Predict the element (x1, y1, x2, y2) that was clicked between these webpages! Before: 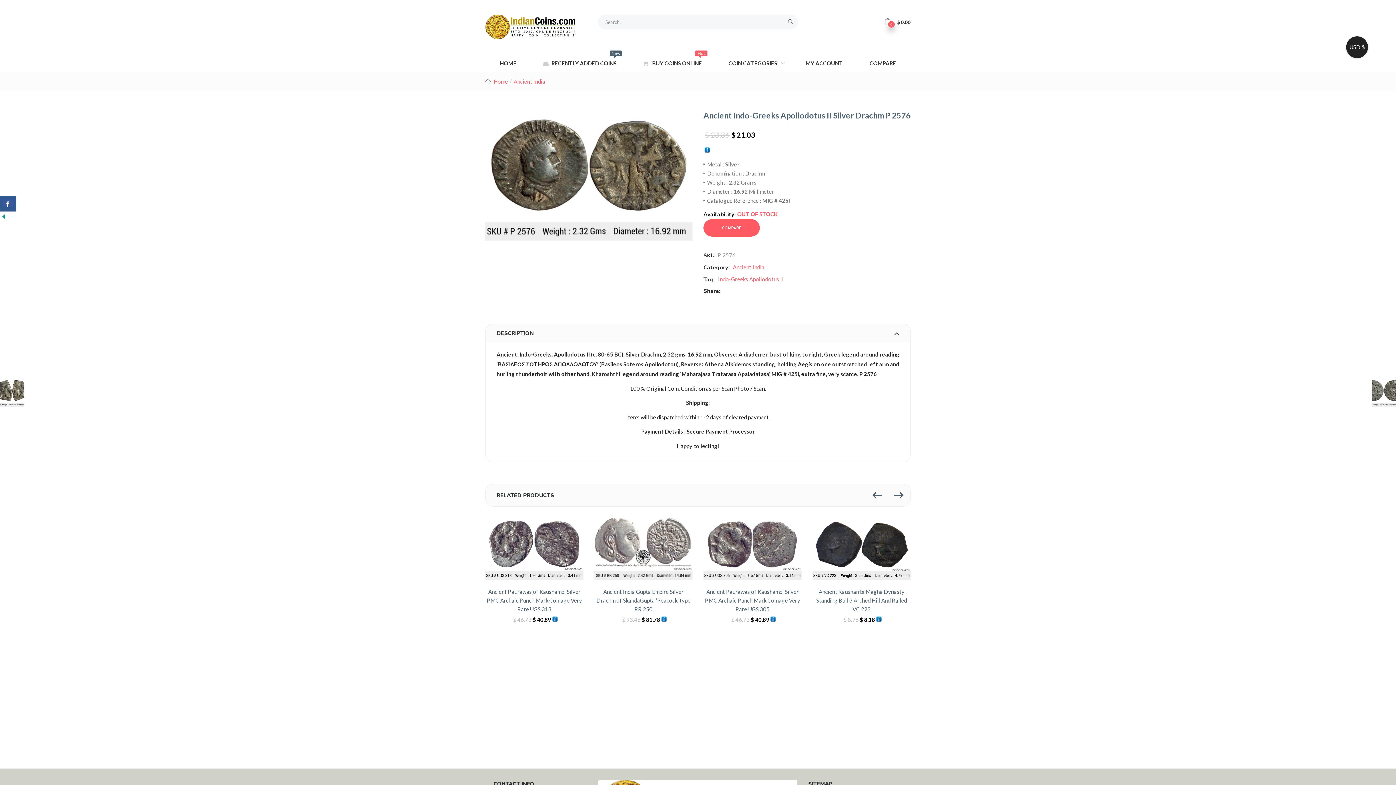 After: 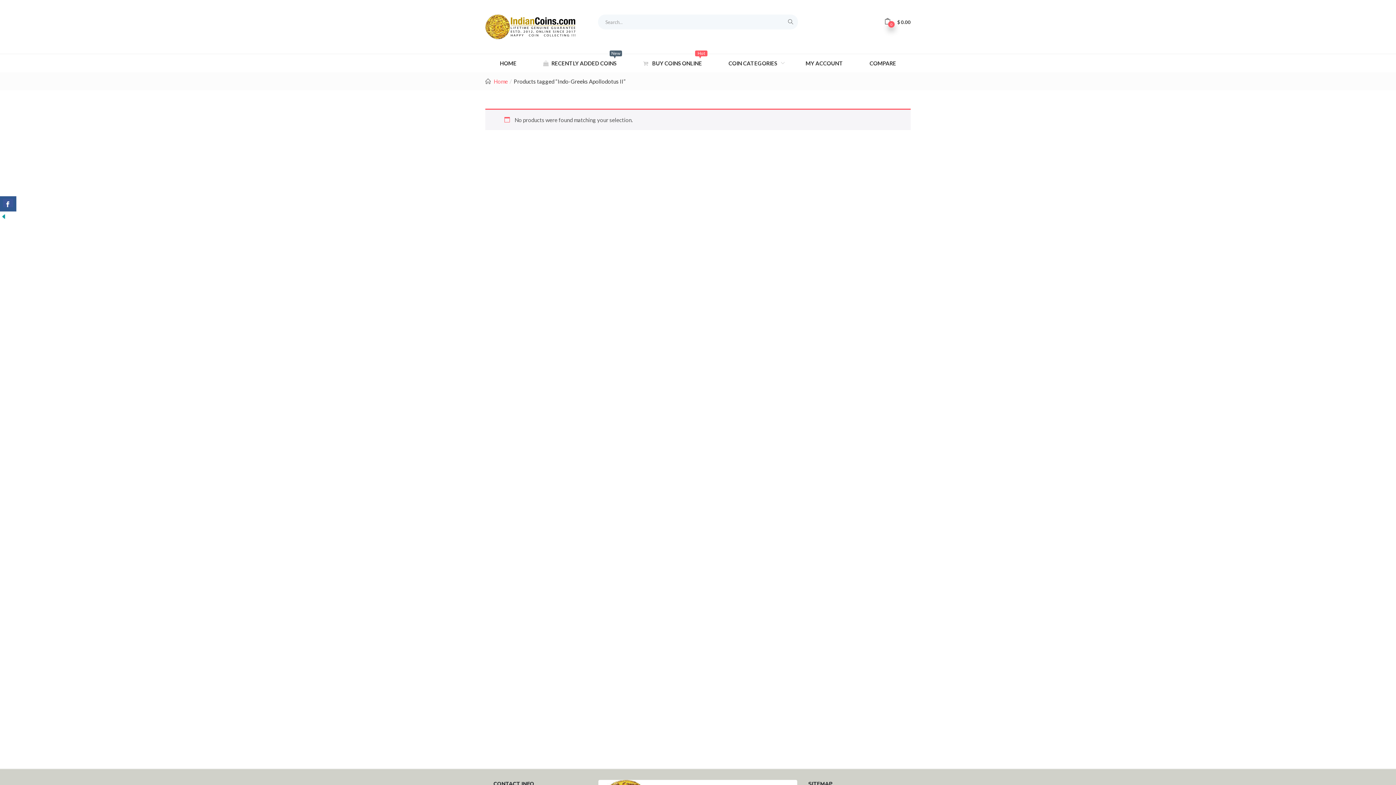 Action: label: Indo-Greeks Apollodotus II bbox: (718, 273, 784, 285)